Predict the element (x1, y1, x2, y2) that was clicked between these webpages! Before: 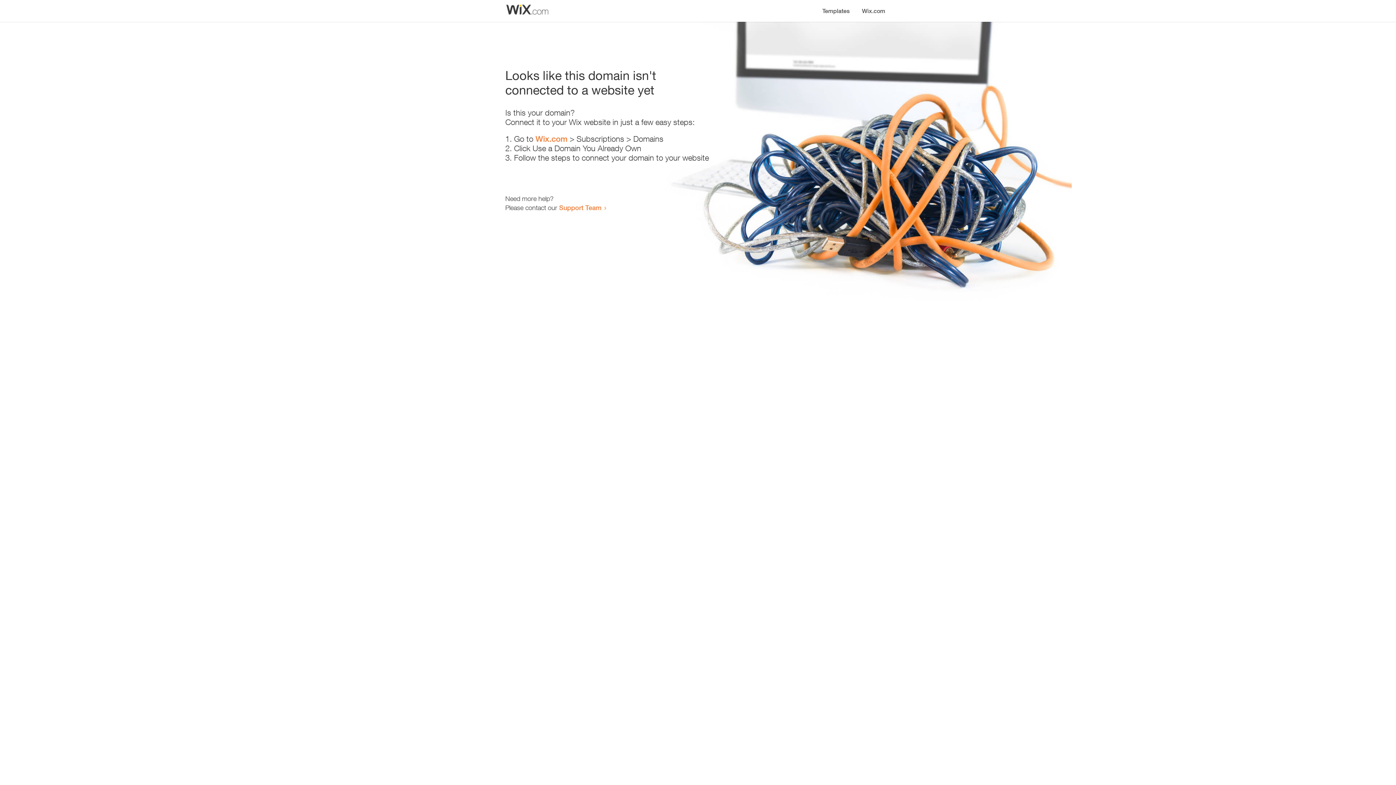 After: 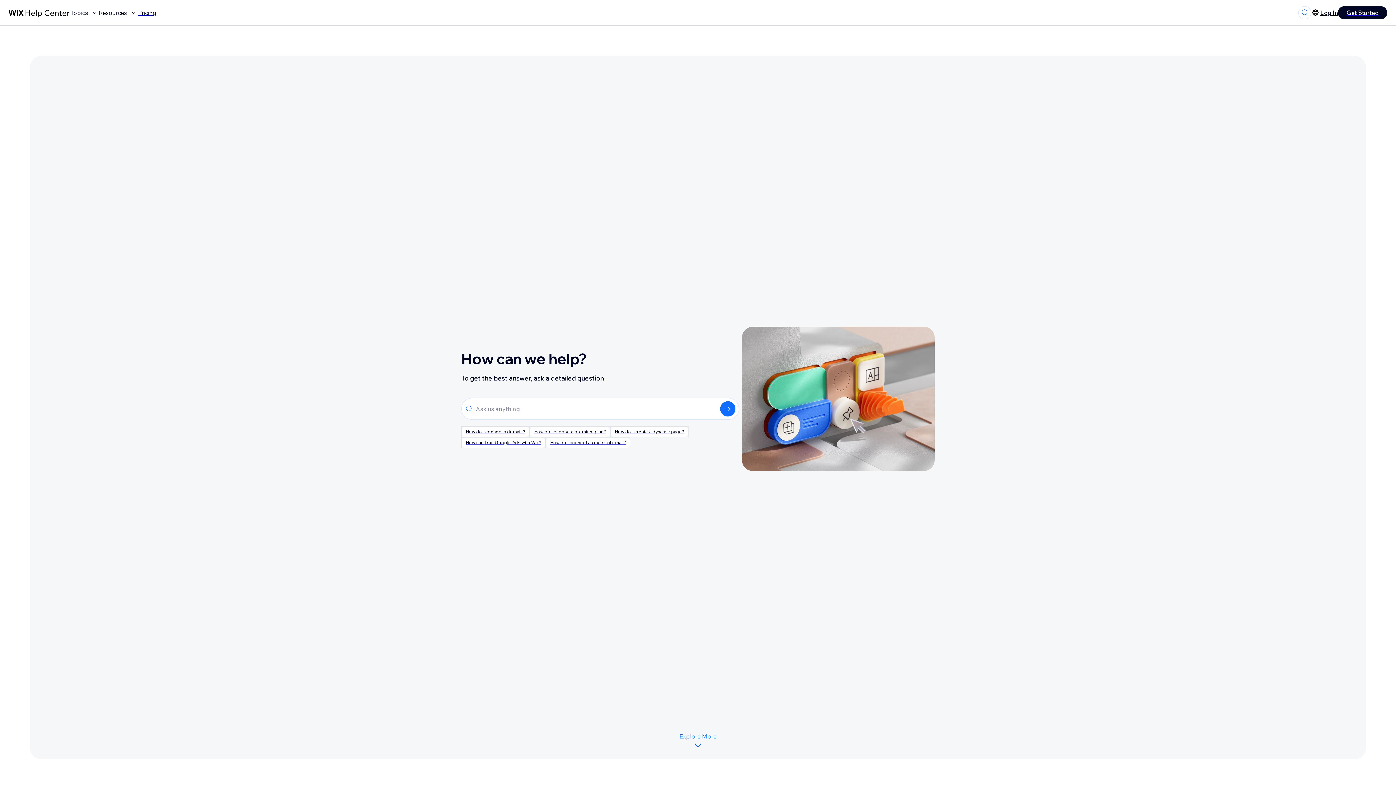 Action: label: Support Team bbox: (559, 203, 601, 211)